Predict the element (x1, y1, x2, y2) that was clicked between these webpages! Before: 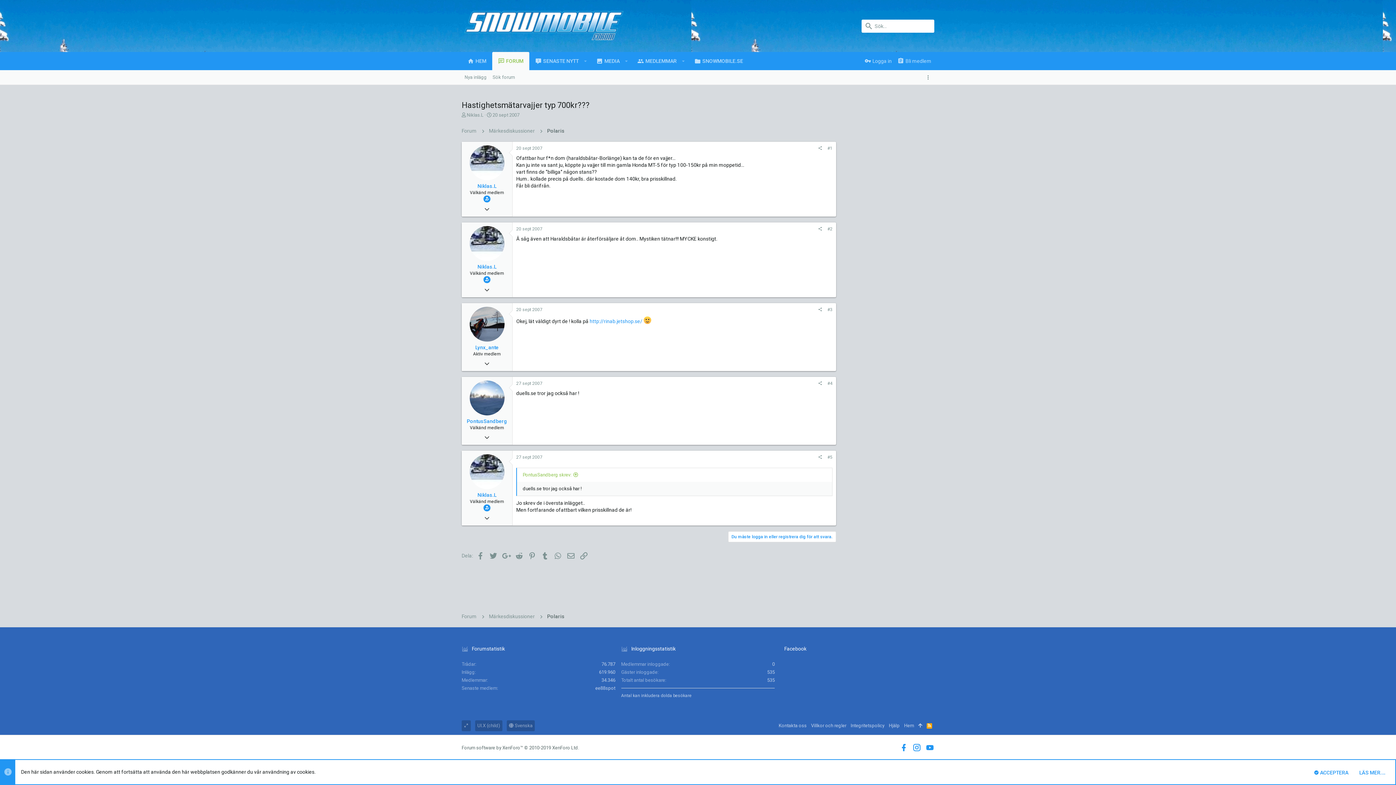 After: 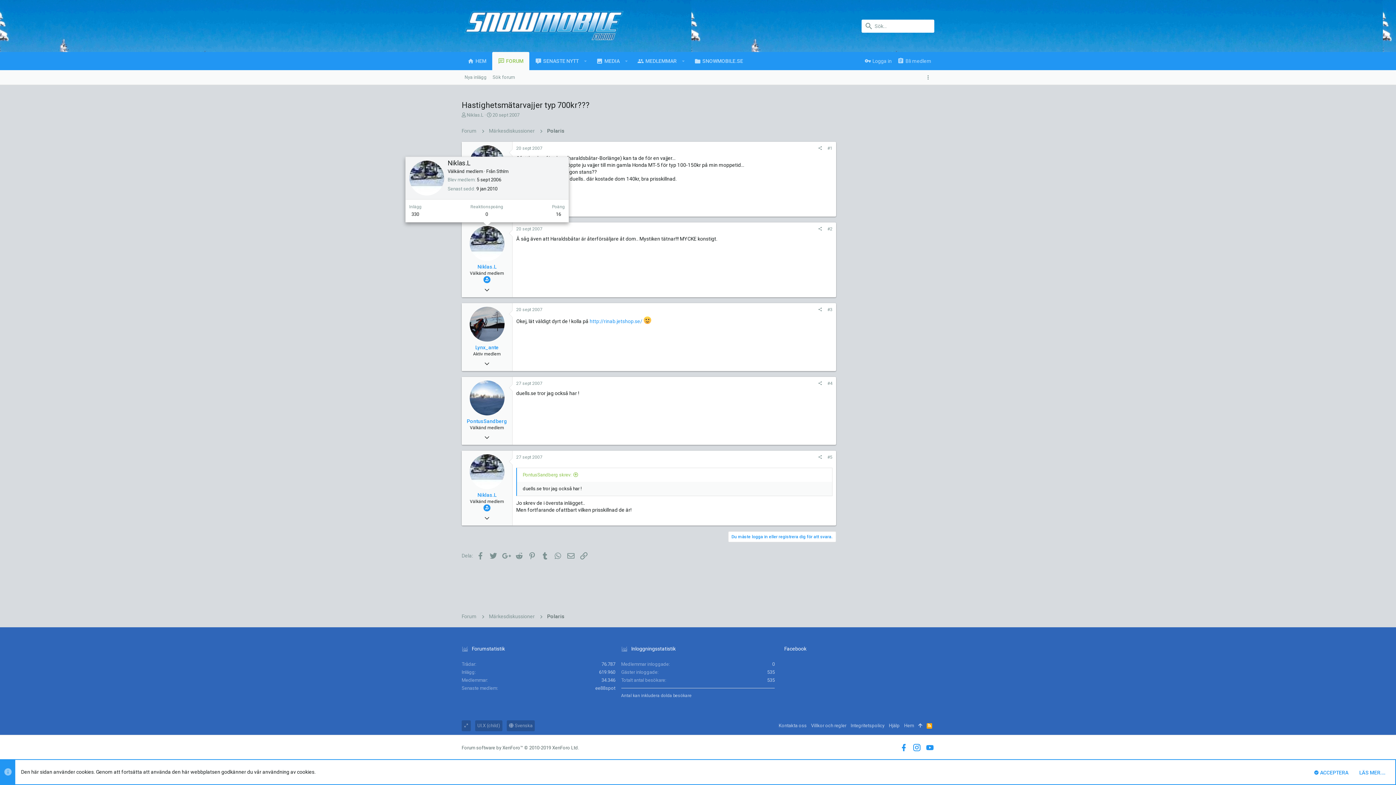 Action: bbox: (469, 226, 504, 261)